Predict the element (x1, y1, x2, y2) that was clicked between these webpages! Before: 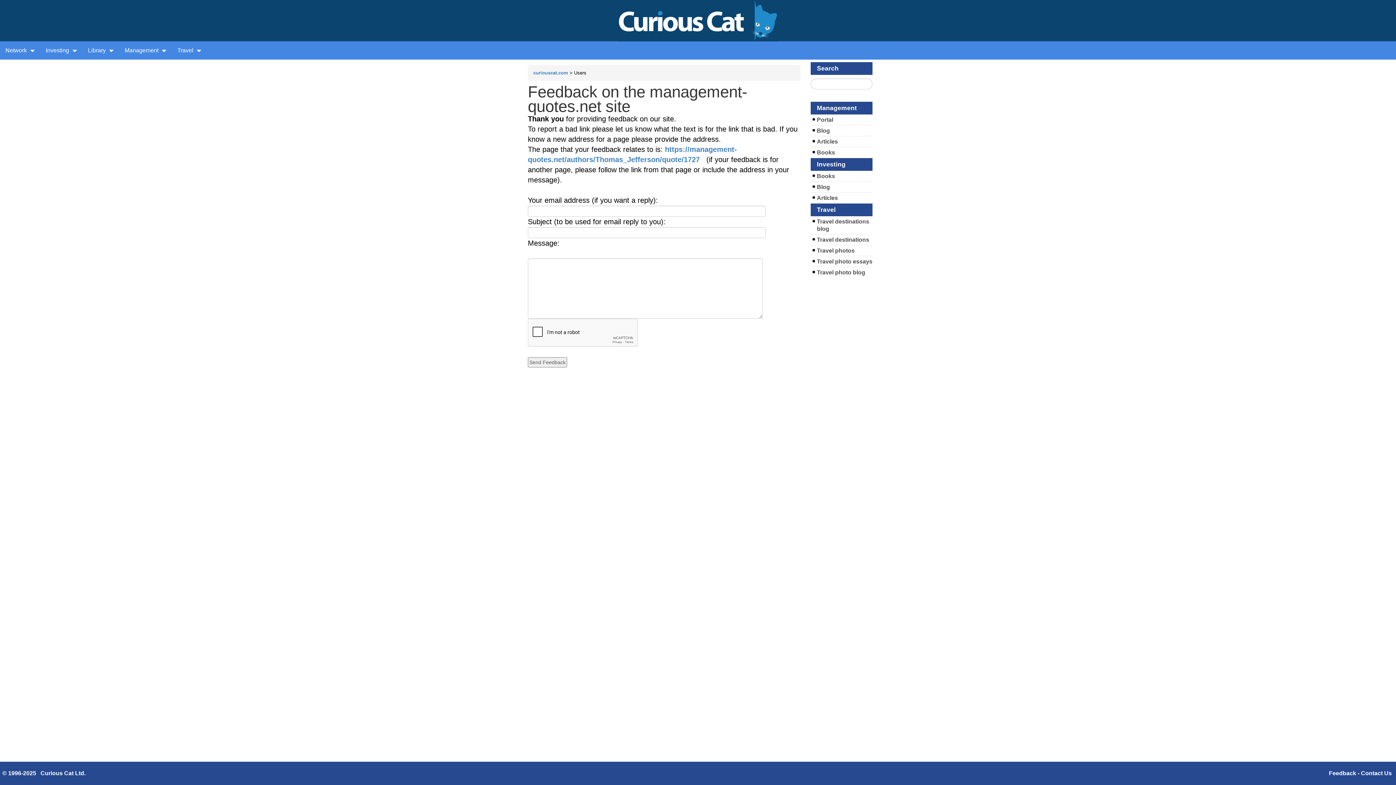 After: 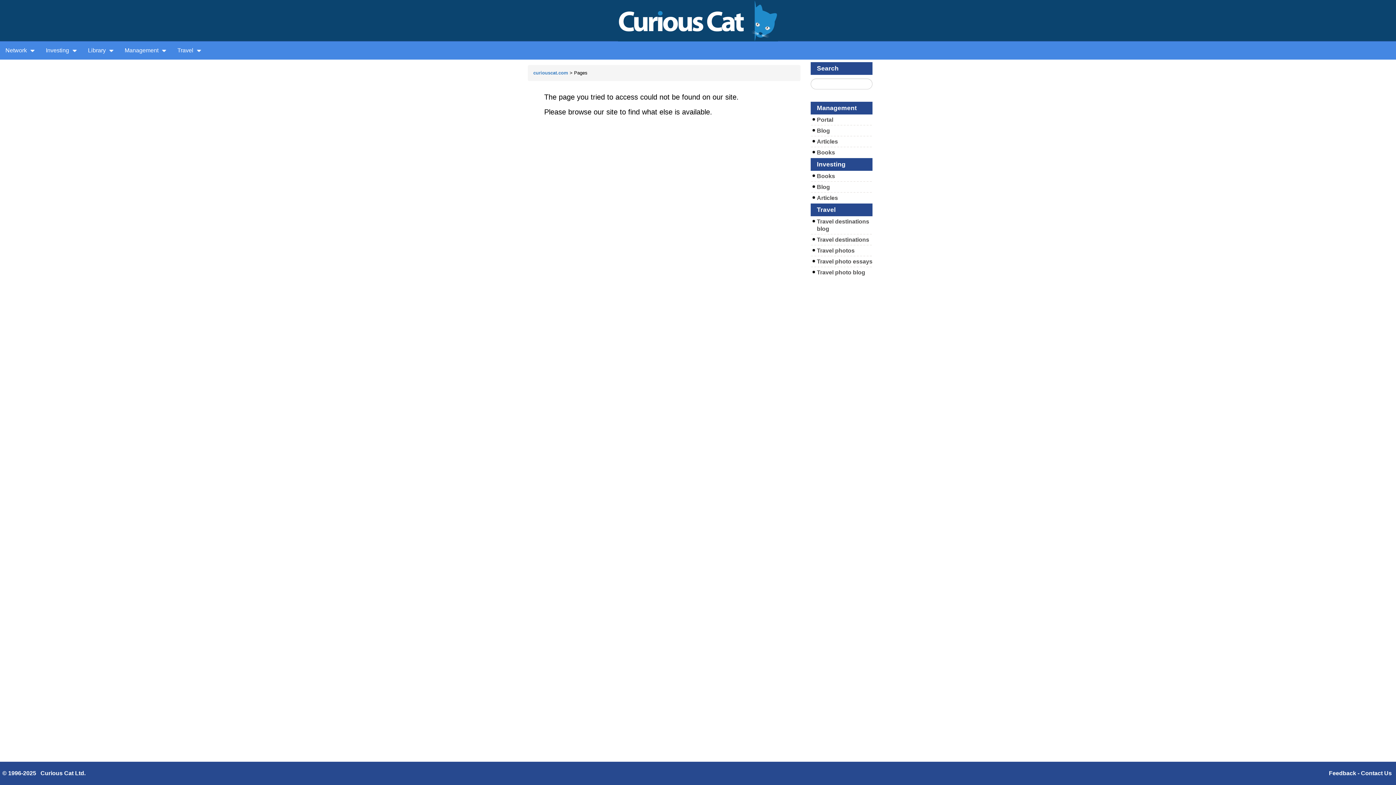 Action: bbox: (817, 247, 854, 253) label: Travel photos